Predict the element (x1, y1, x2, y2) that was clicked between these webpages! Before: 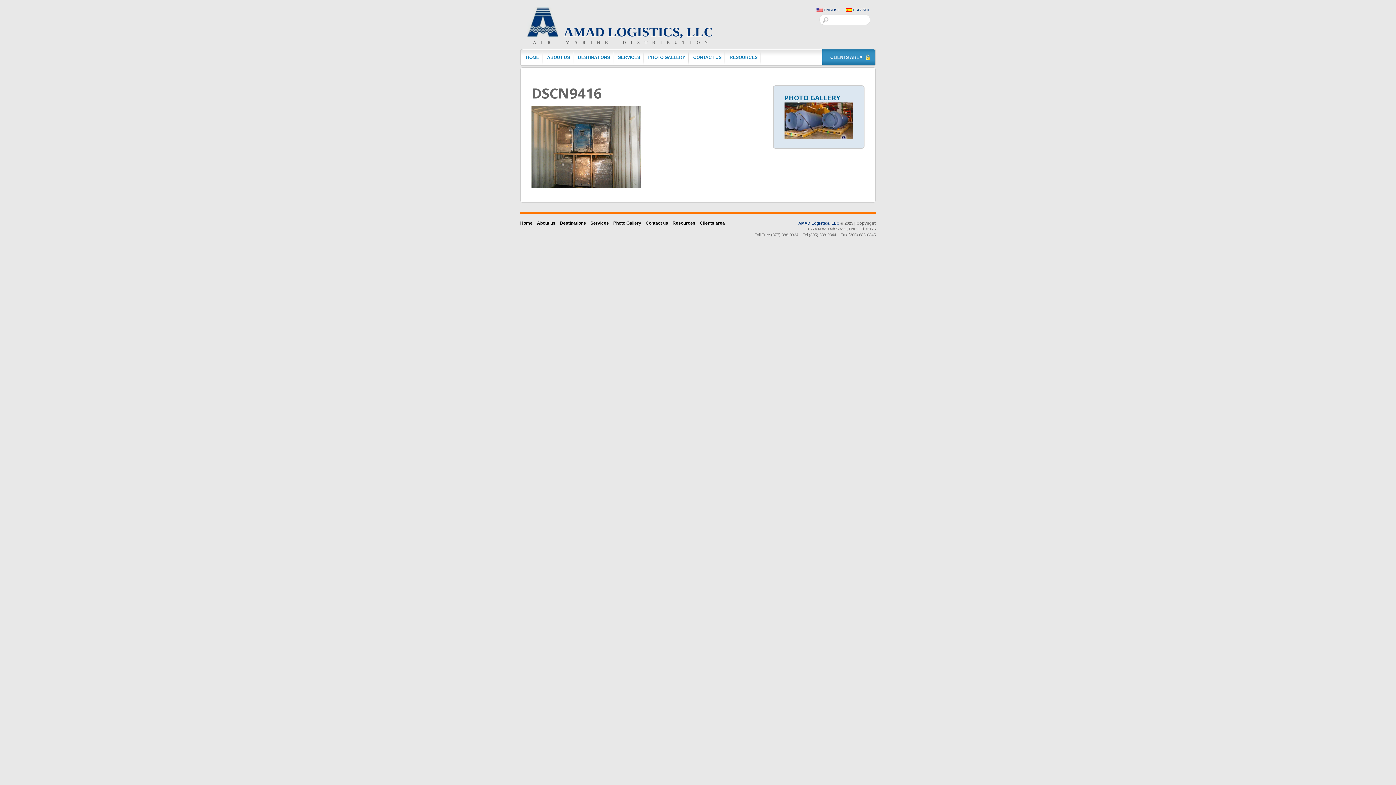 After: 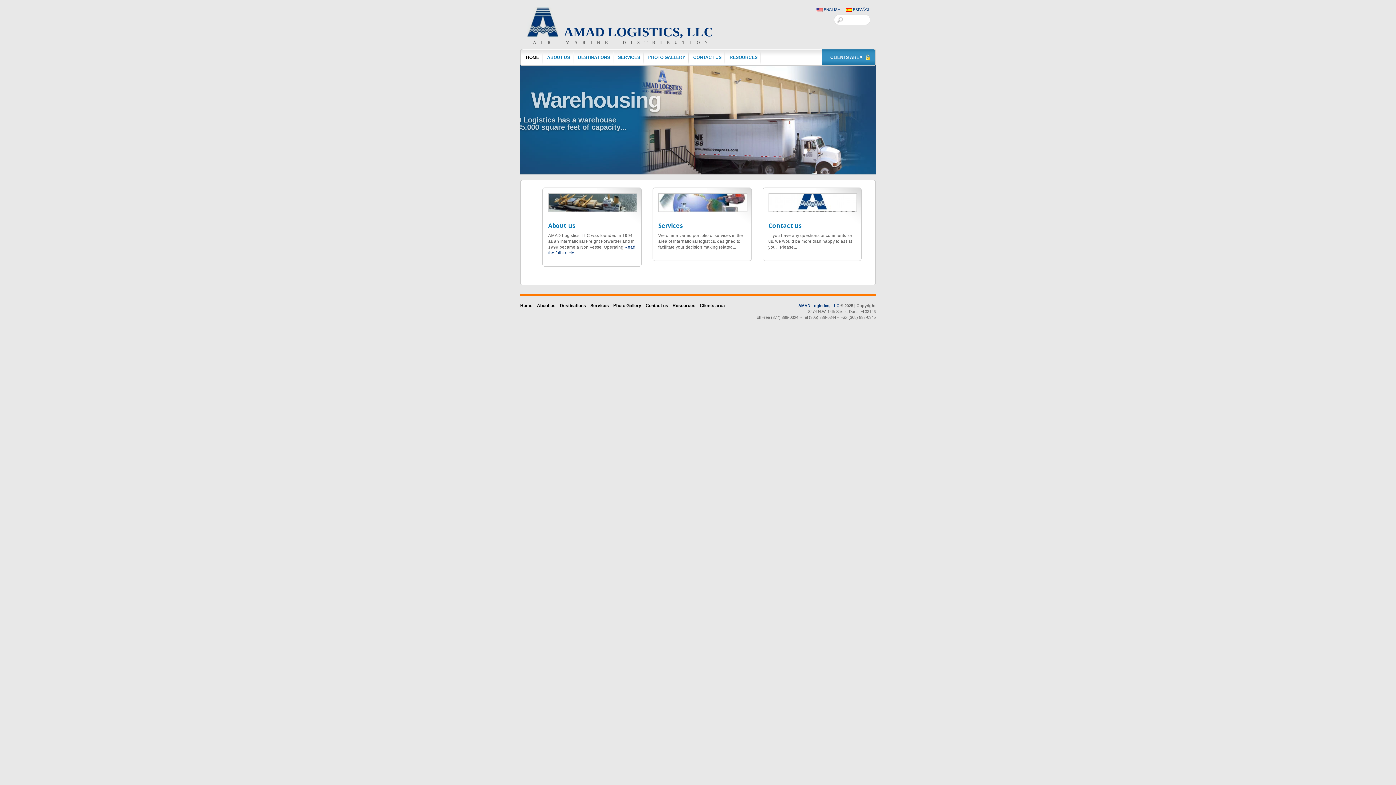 Action: label: AMAD Logistics, LLC bbox: (798, 221, 839, 225)